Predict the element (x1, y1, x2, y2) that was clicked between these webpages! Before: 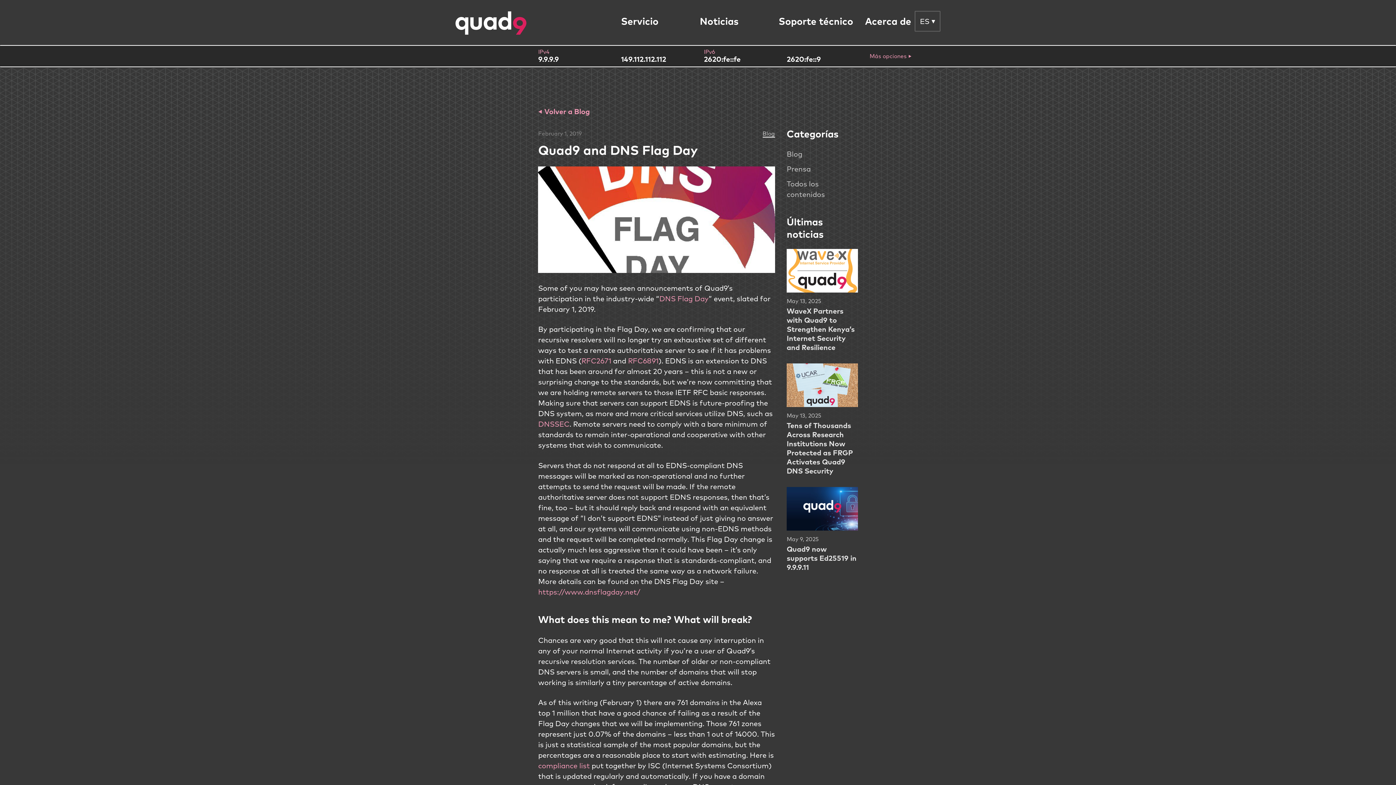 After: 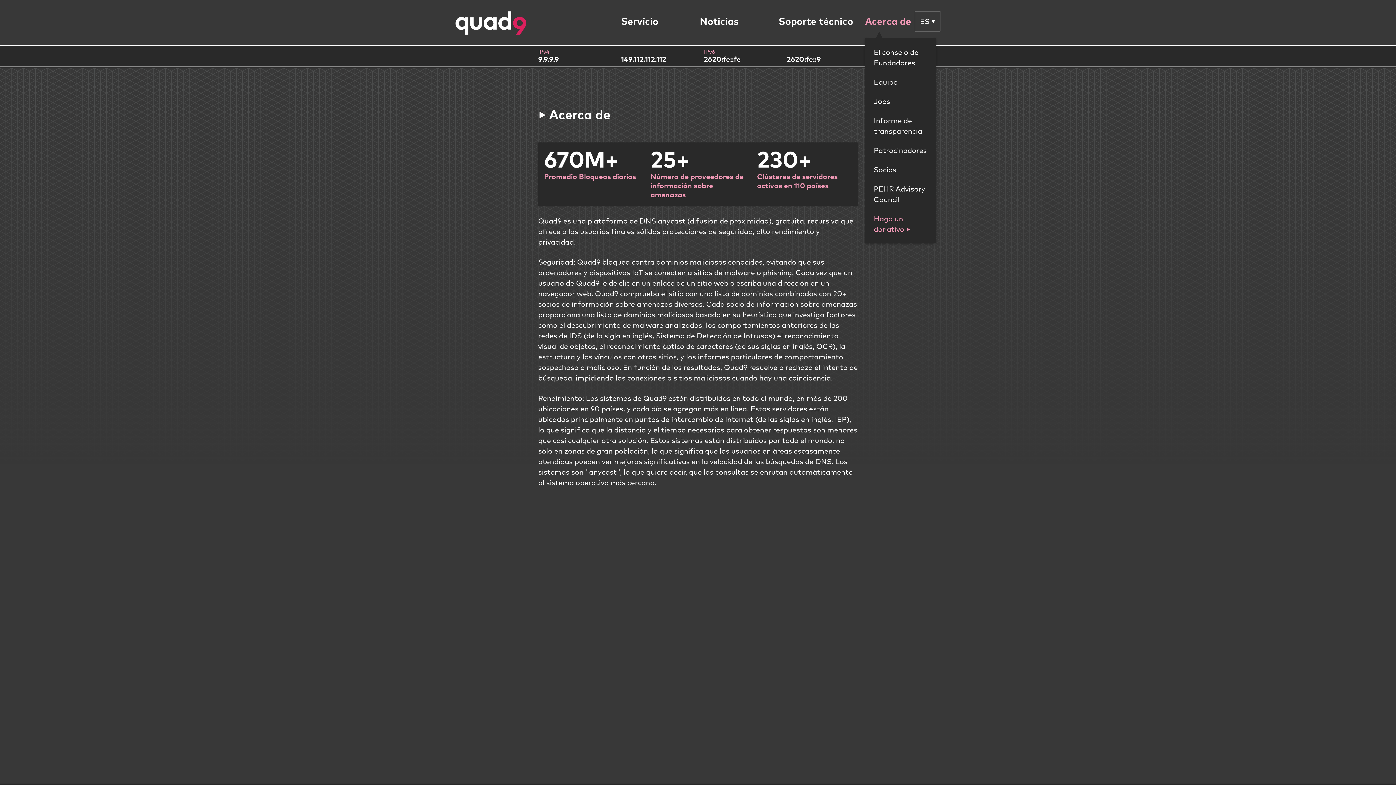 Action: bbox: (865, 16, 911, 26) label: Acerca de